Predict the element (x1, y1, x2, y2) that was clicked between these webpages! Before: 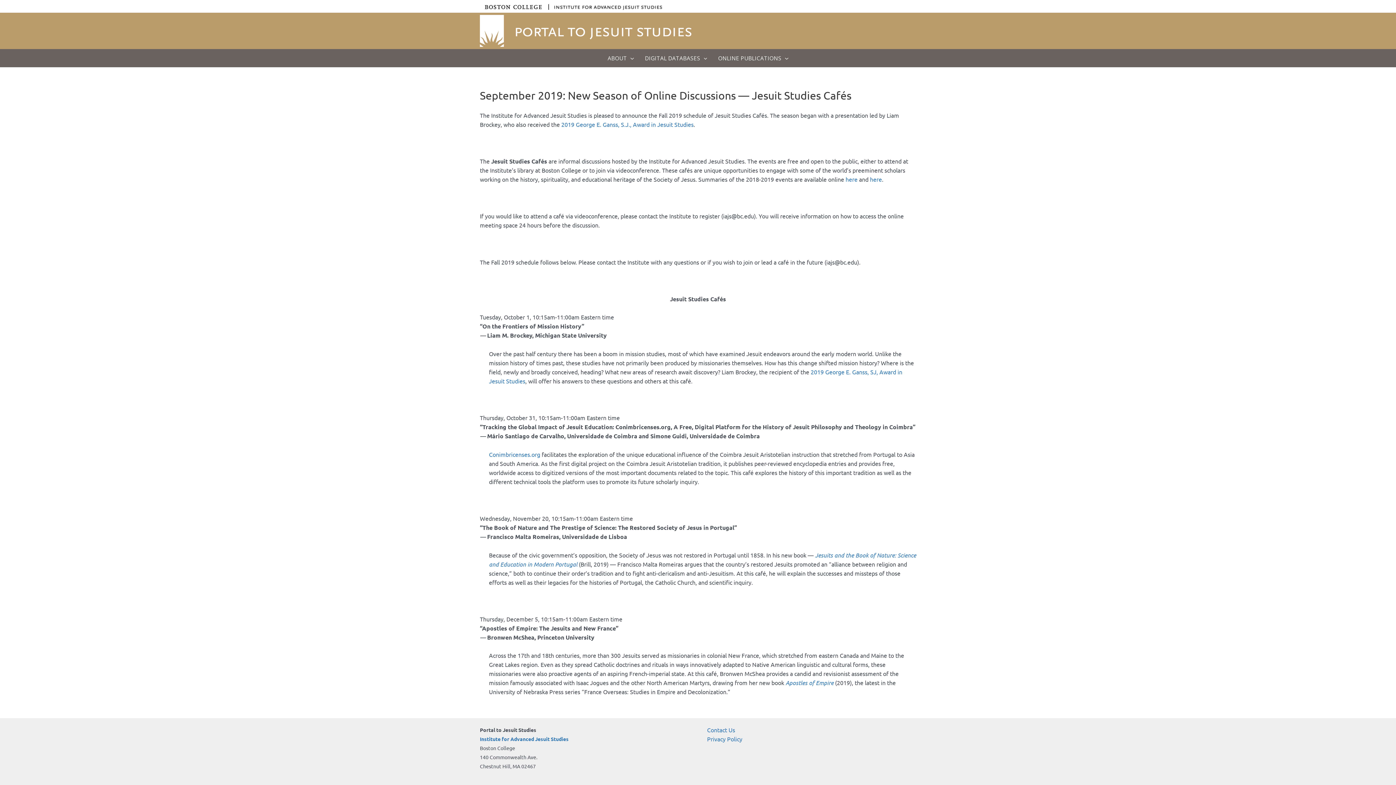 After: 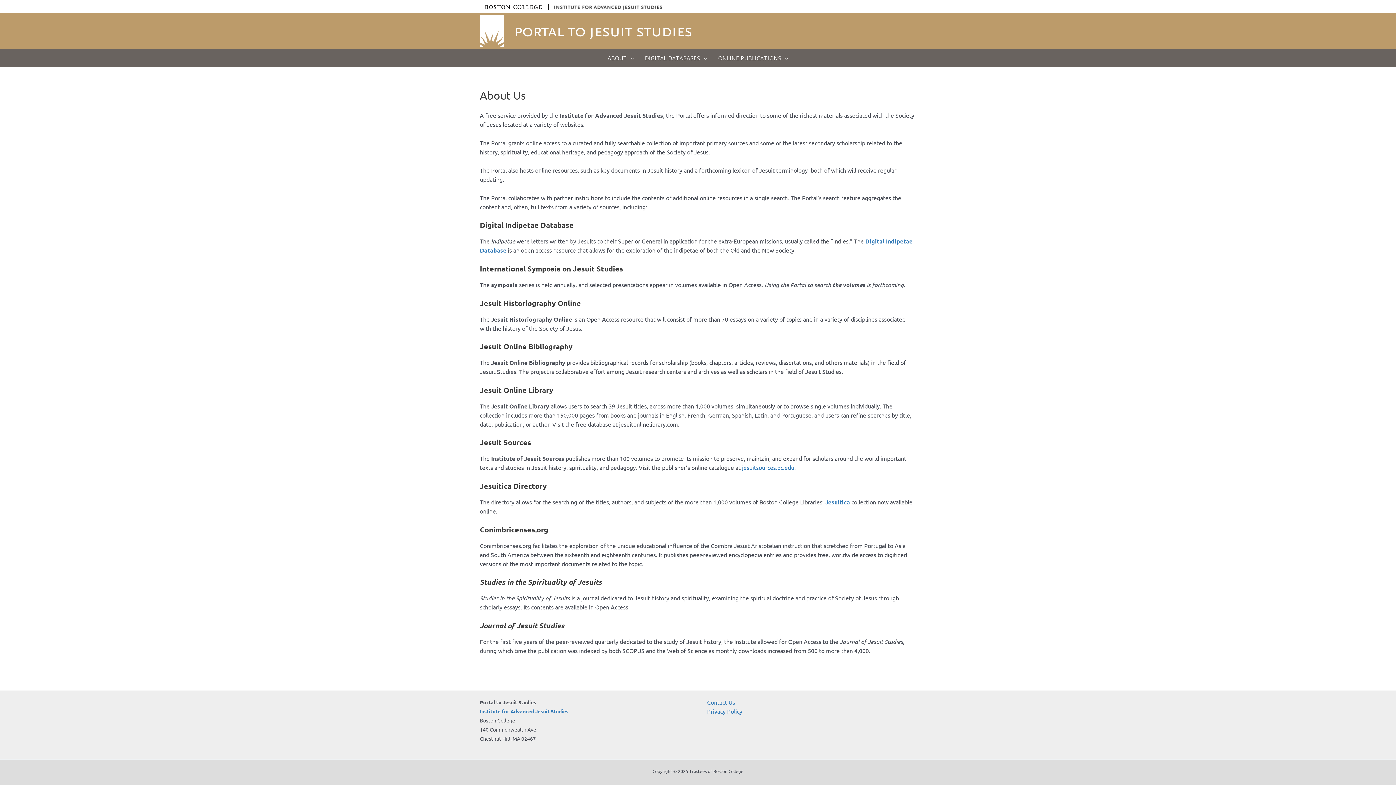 Action: bbox: (602, 49, 639, 67) label: ABOUT